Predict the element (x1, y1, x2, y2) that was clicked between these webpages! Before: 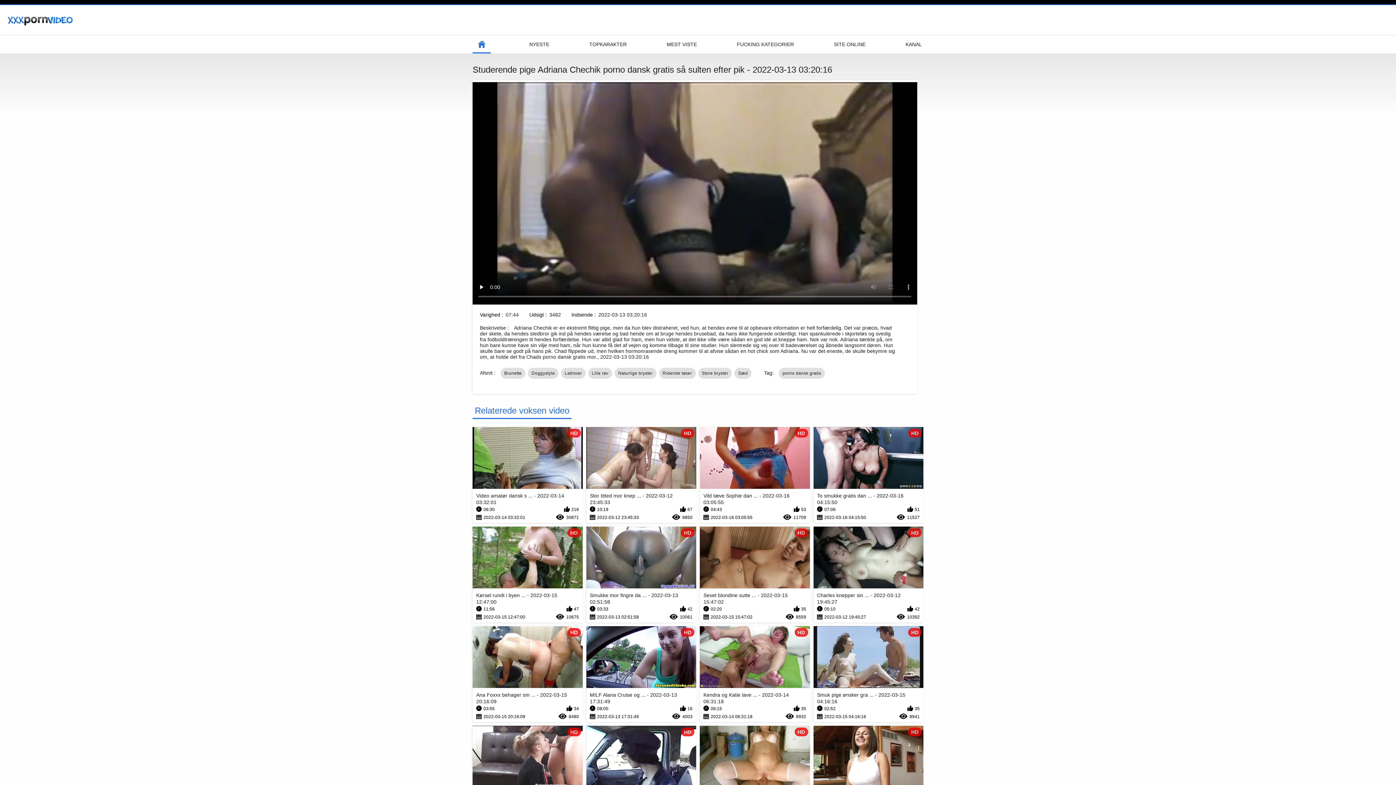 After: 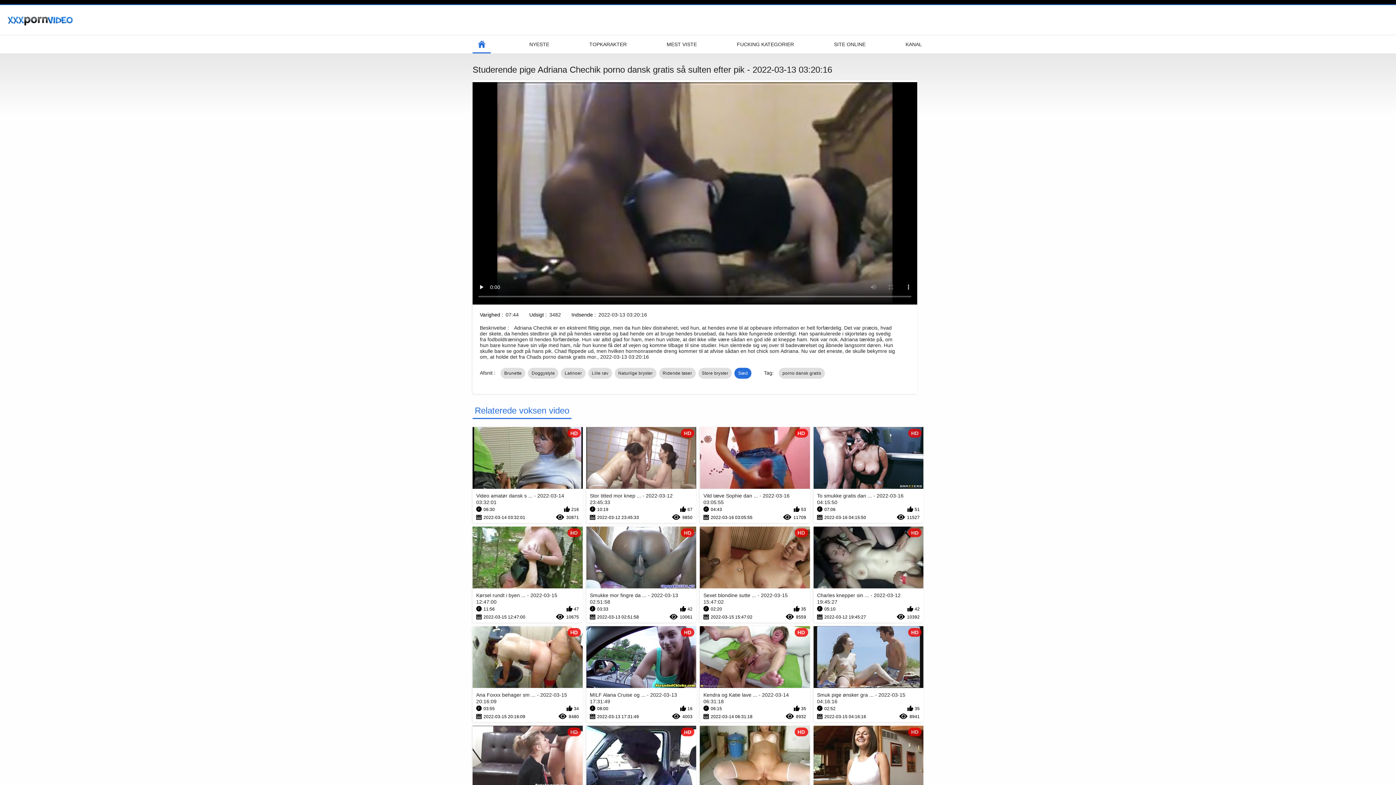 Action: label: Sæd bbox: (734, 367, 751, 378)